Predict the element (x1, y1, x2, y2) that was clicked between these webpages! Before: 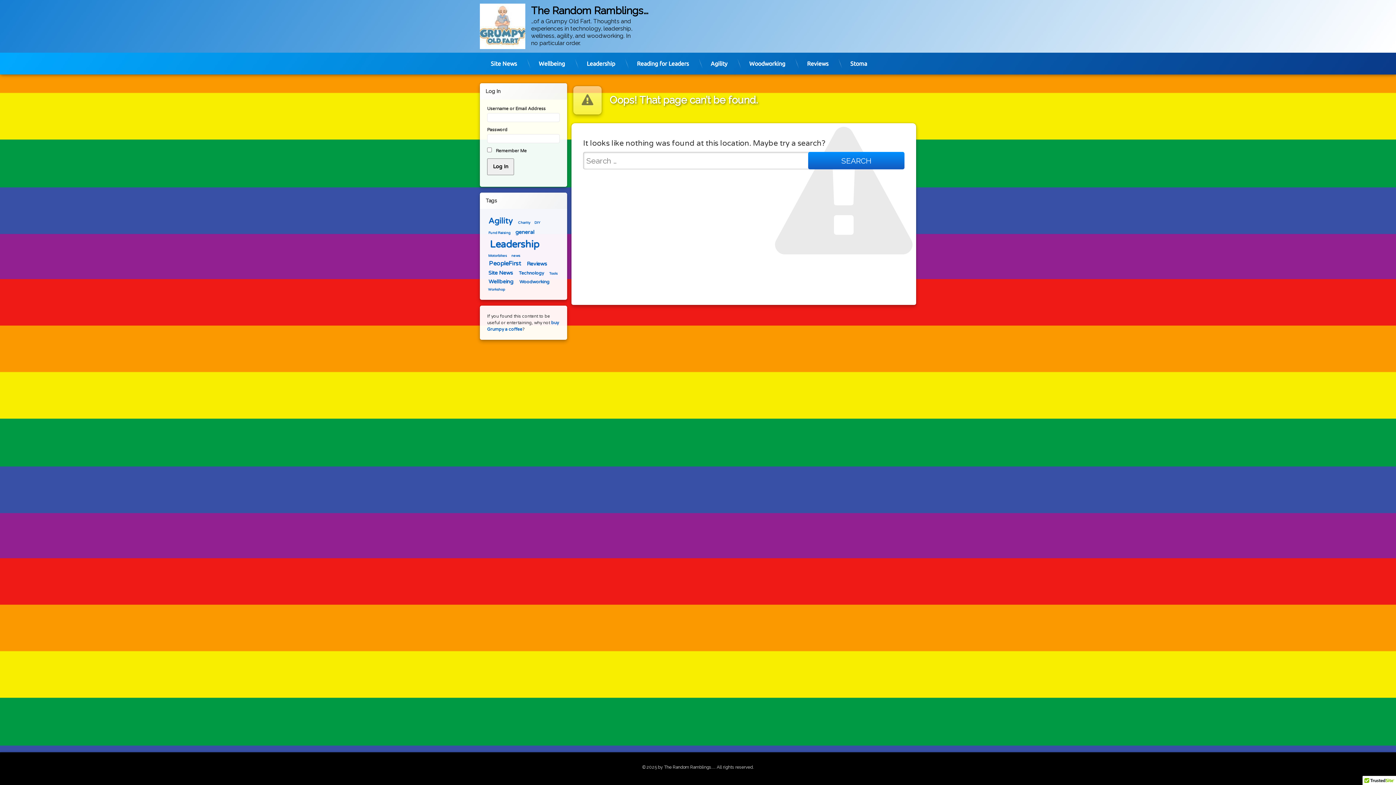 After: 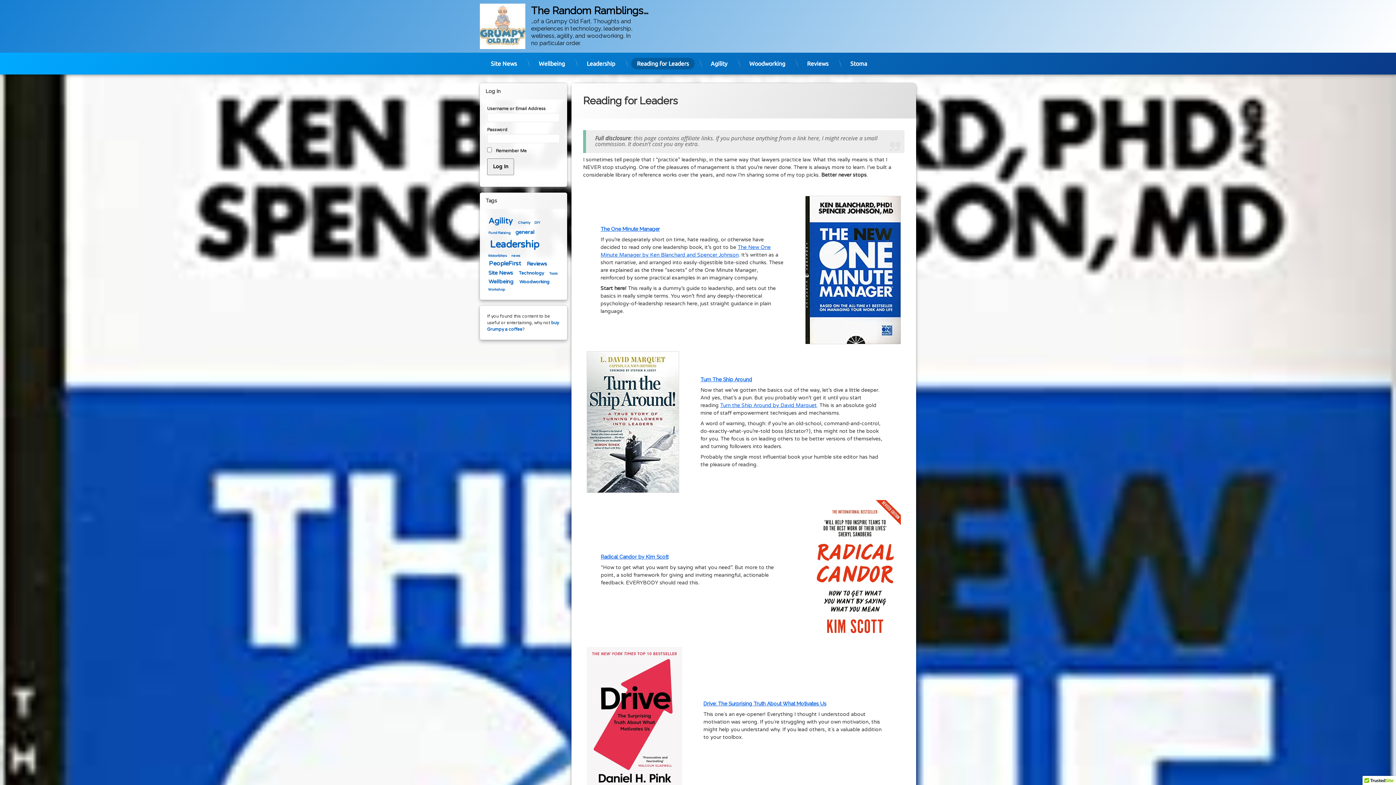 Action: bbox: (631, 57, 694, 69) label: Reading for Leaders